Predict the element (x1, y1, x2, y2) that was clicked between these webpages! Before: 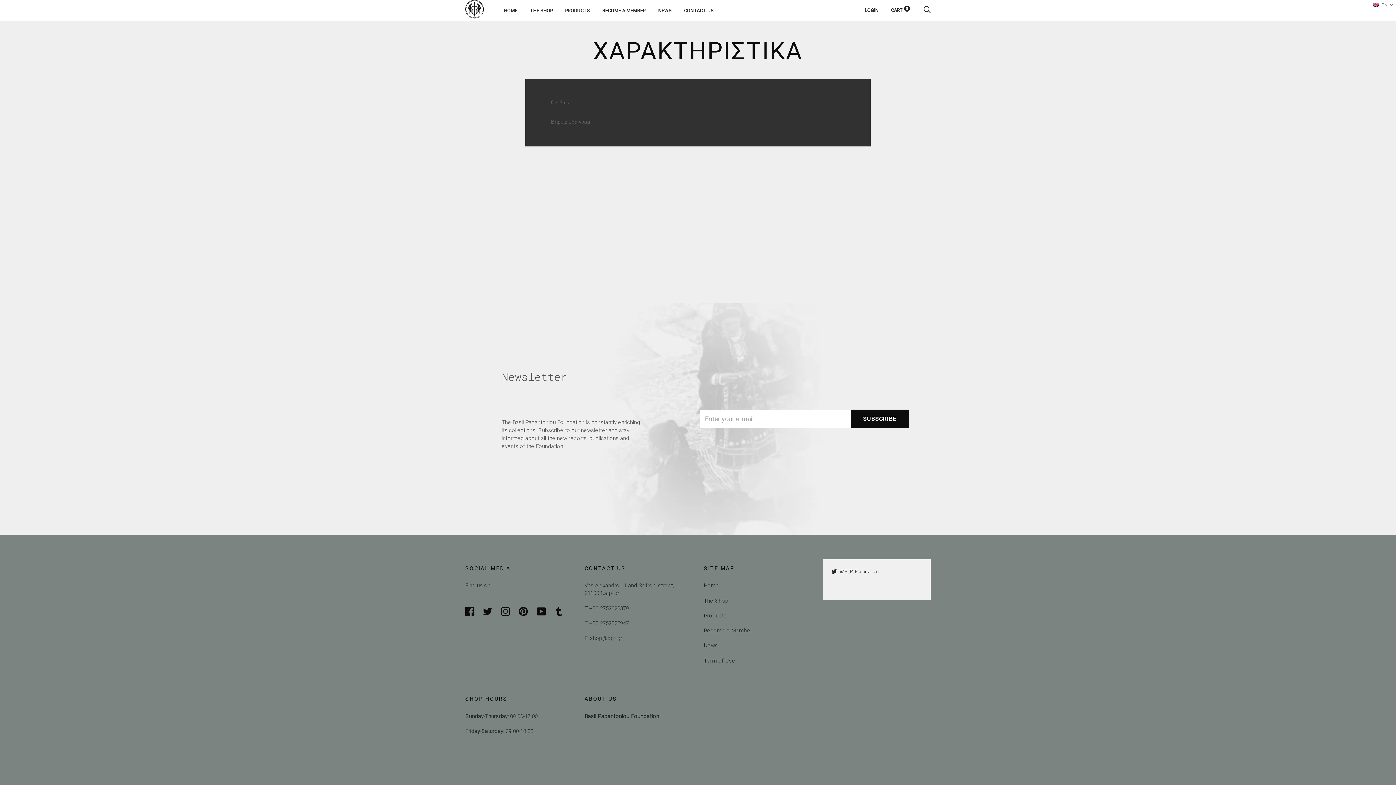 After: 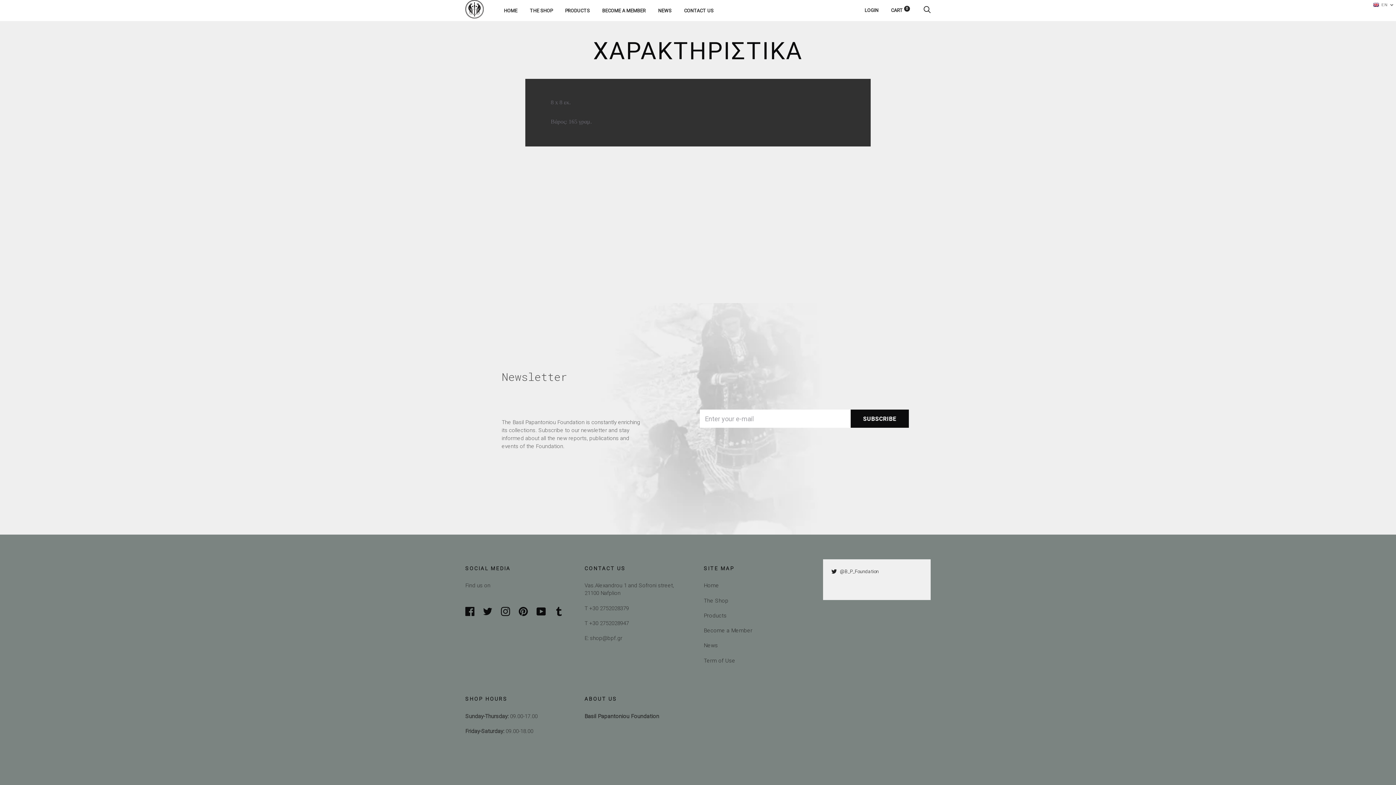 Action: bbox: (840, 568, 878, 574) label: @B_P_Foundation